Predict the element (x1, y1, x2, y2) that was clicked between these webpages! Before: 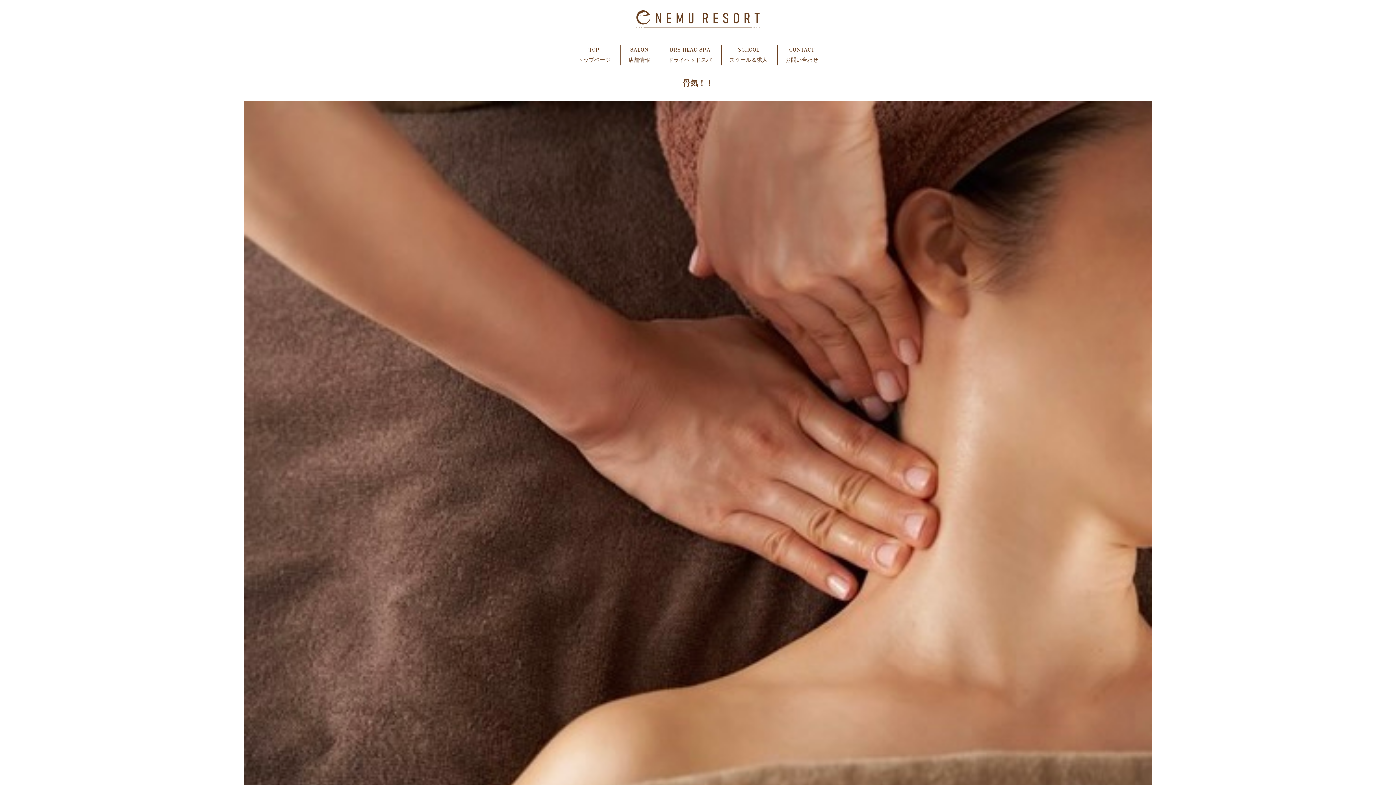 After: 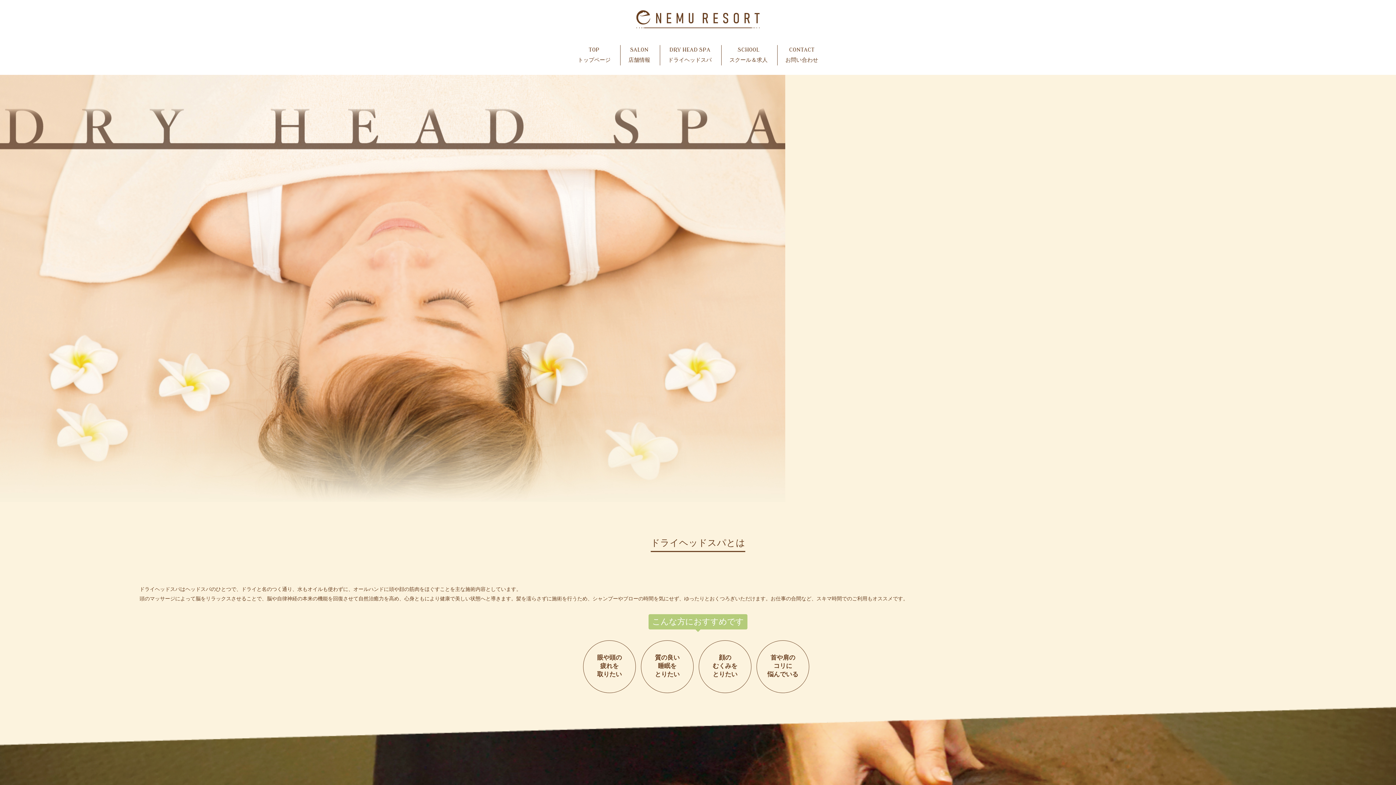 Action: bbox: (668, 45, 711, 65) label: DRY HEAD SPA
ドライヘッドスパ